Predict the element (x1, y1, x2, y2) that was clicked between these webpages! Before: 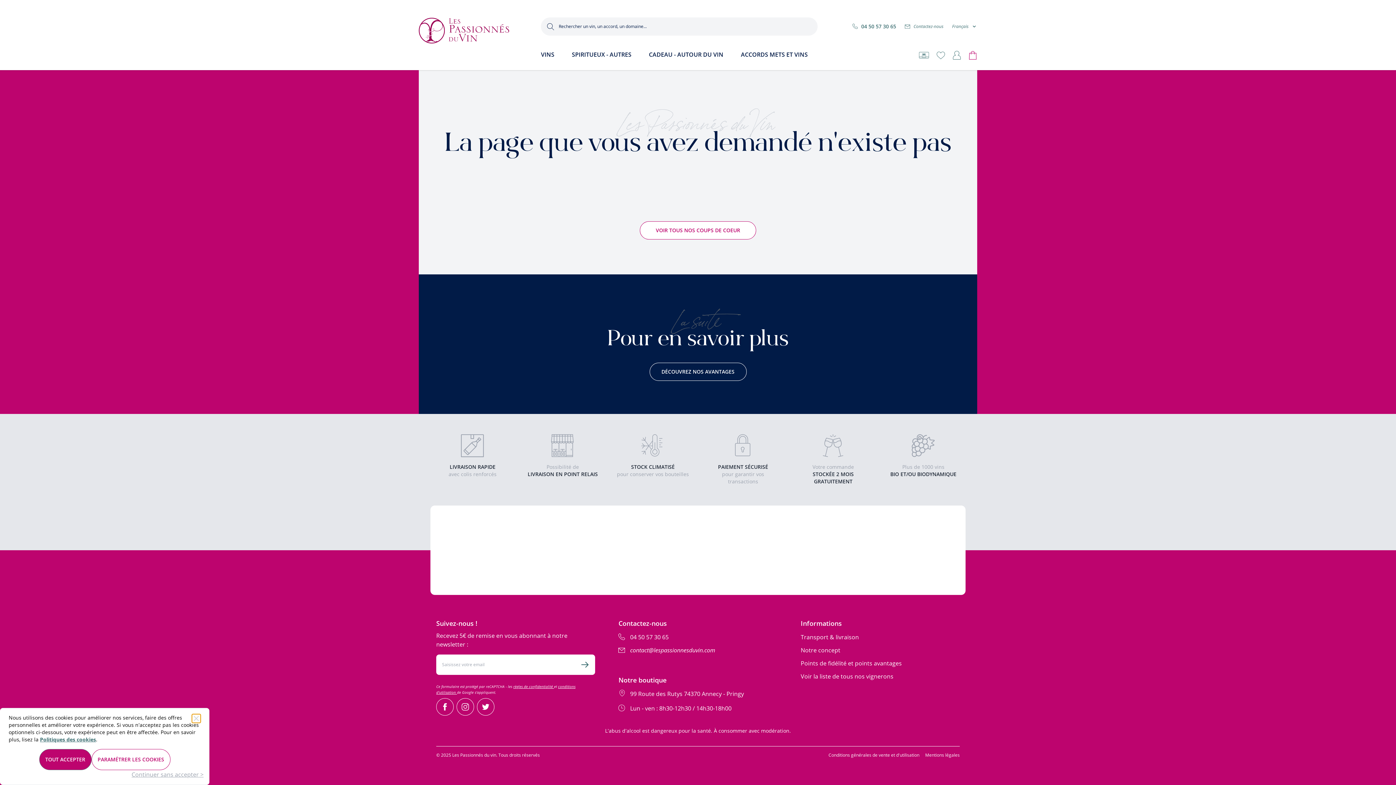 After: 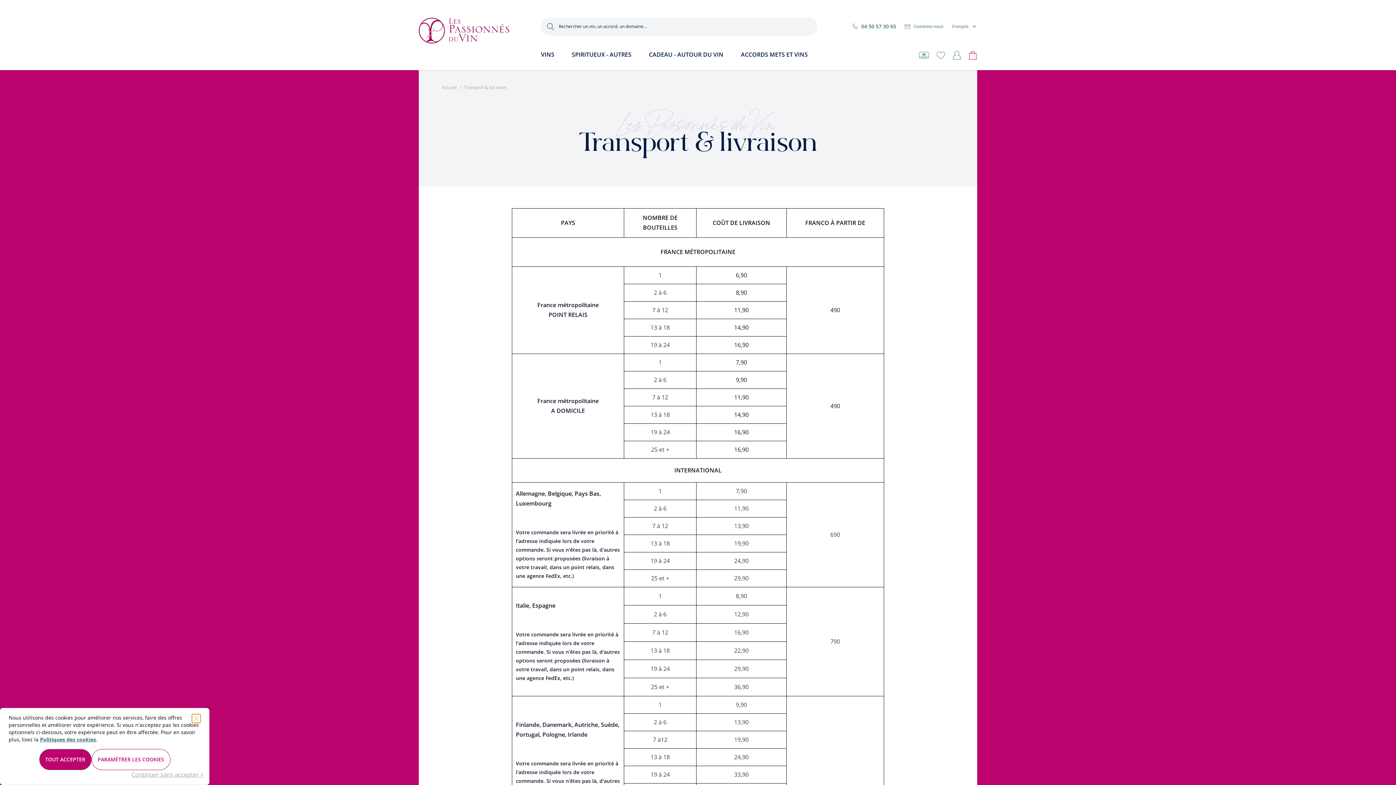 Action: bbox: (800, 633, 859, 641) label: Transport & livraison